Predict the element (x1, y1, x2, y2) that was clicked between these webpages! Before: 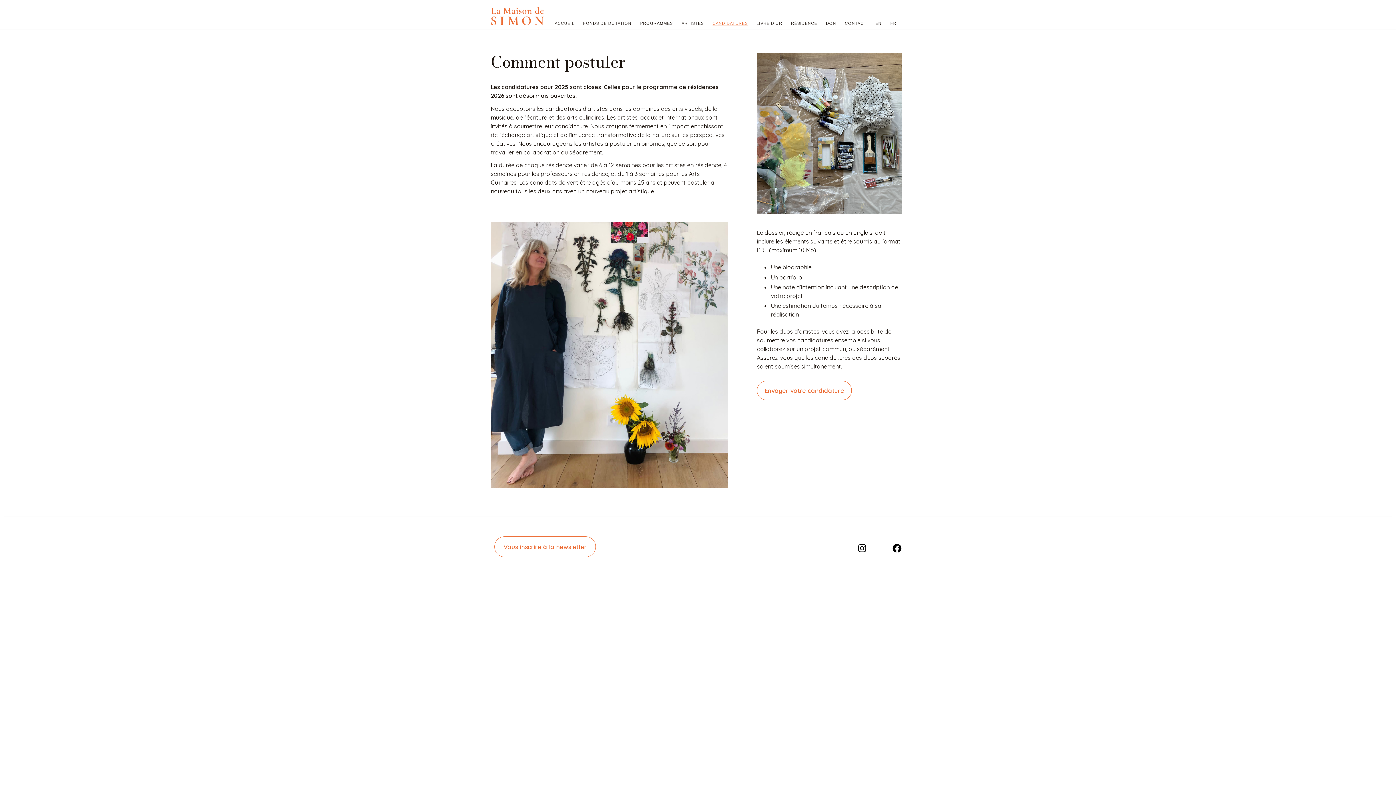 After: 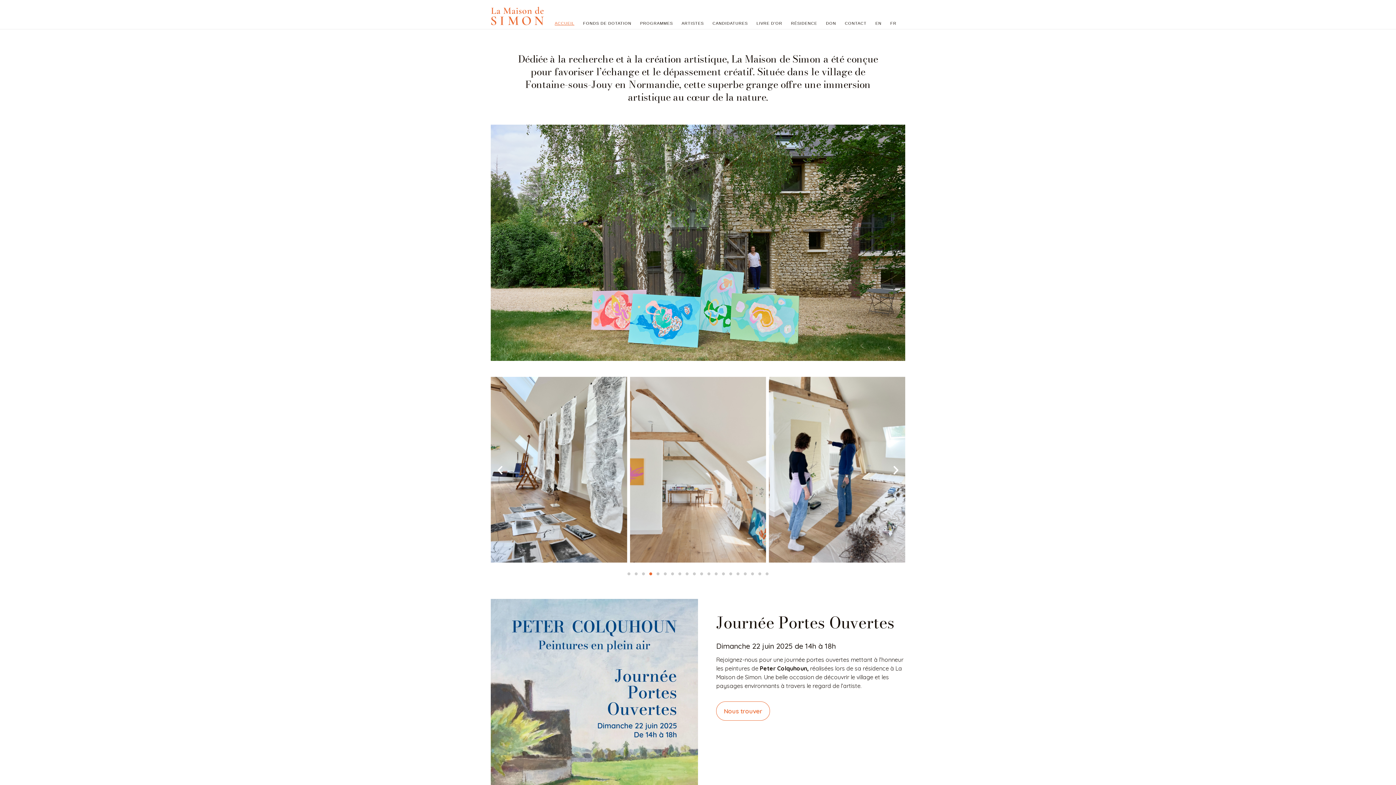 Action: label: ACCUEIL bbox: (554, 17, 574, 29)